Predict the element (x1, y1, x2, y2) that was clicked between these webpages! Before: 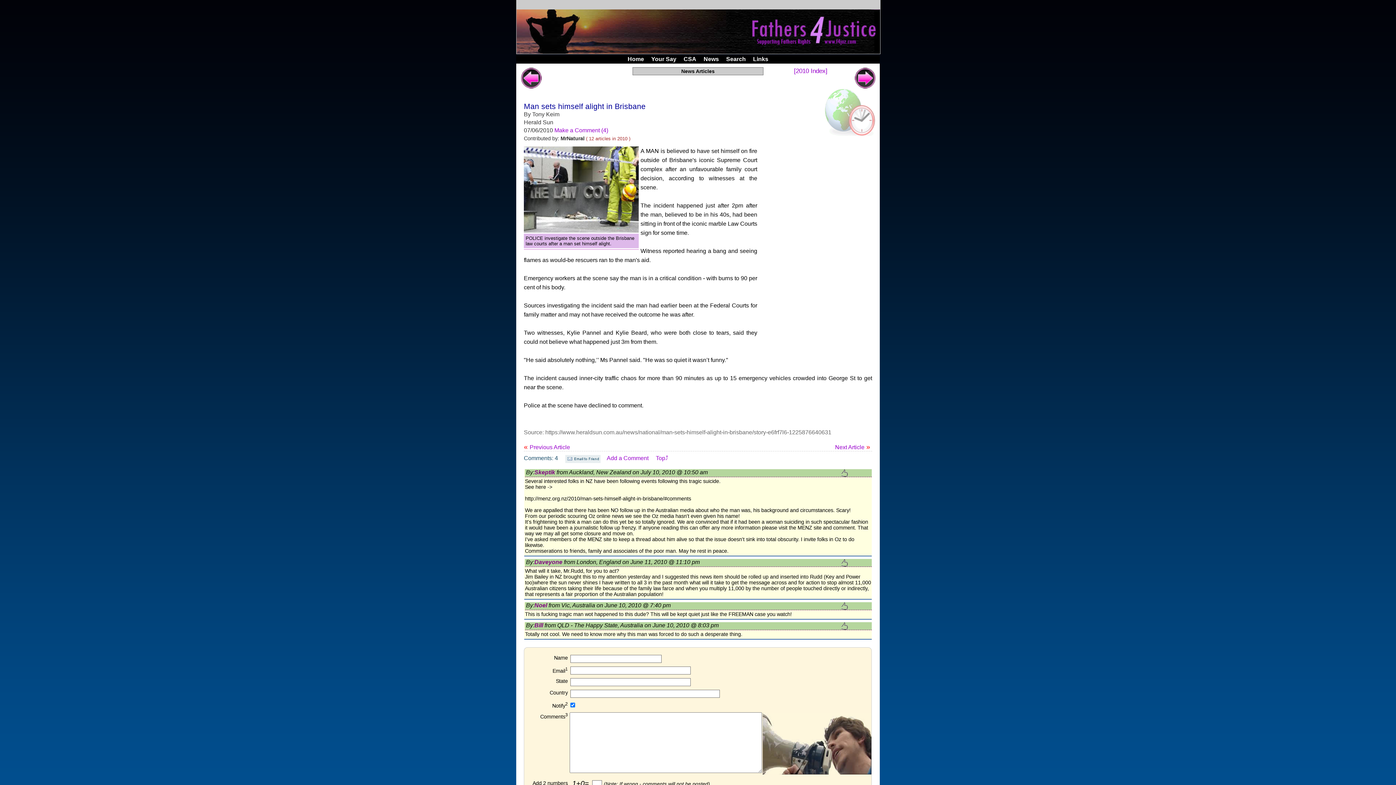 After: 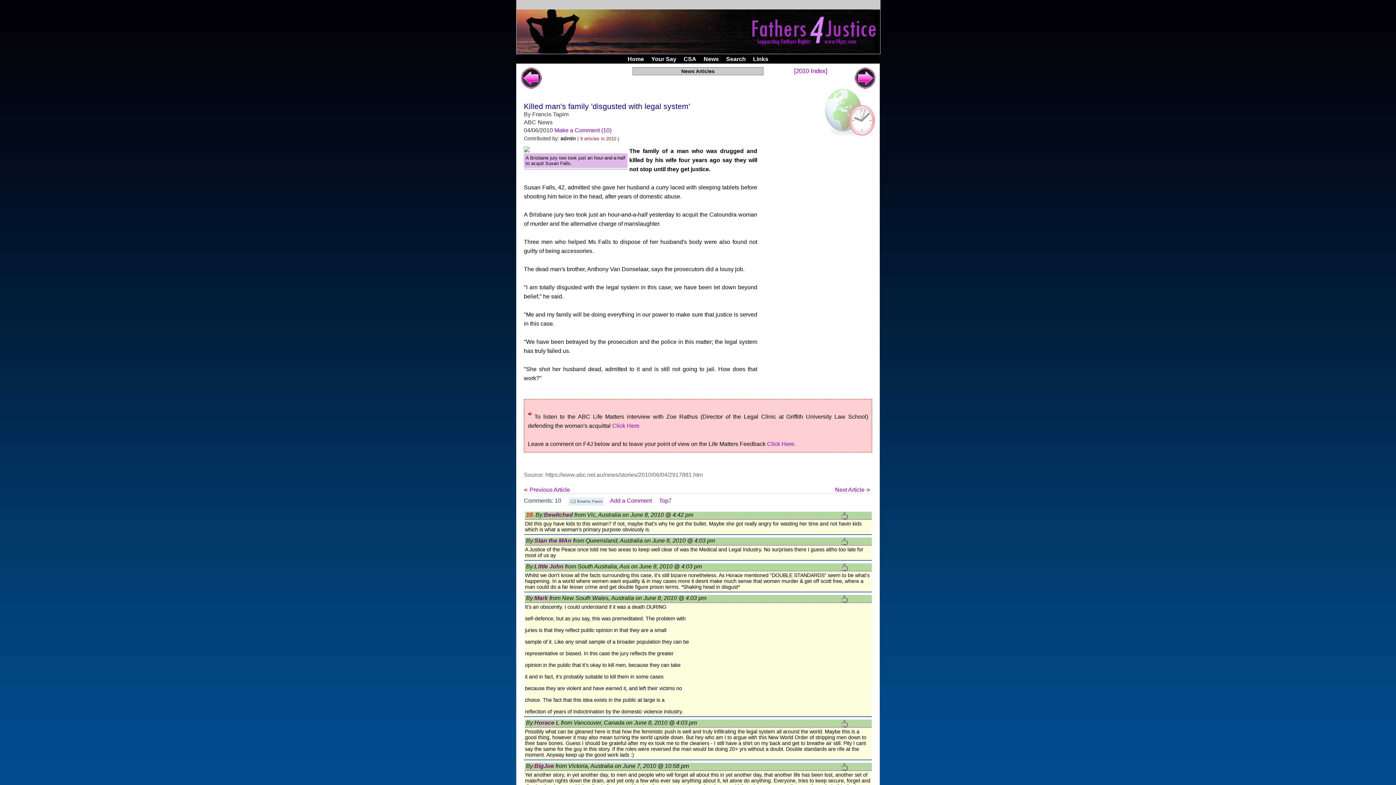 Action: label: Next Article» bbox: (835, 443, 872, 451)